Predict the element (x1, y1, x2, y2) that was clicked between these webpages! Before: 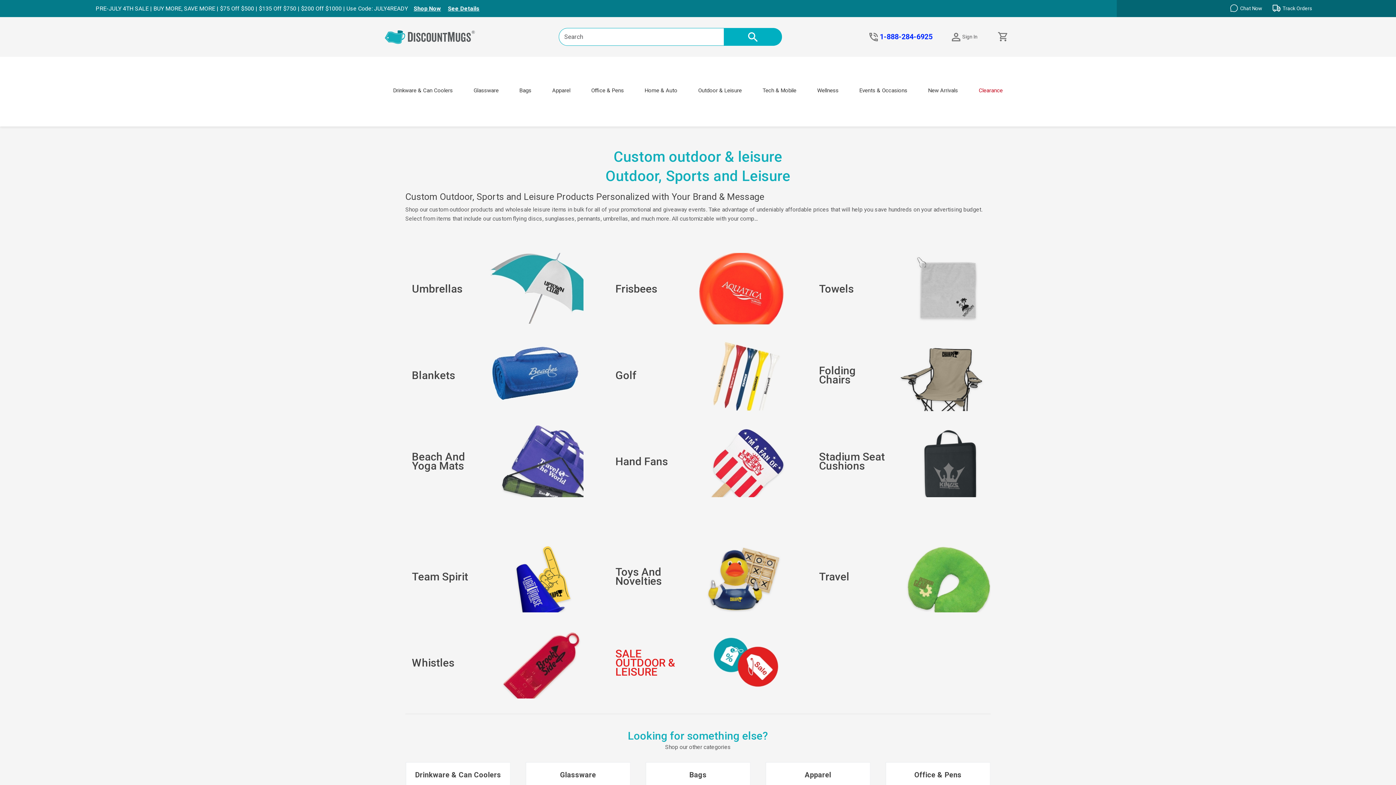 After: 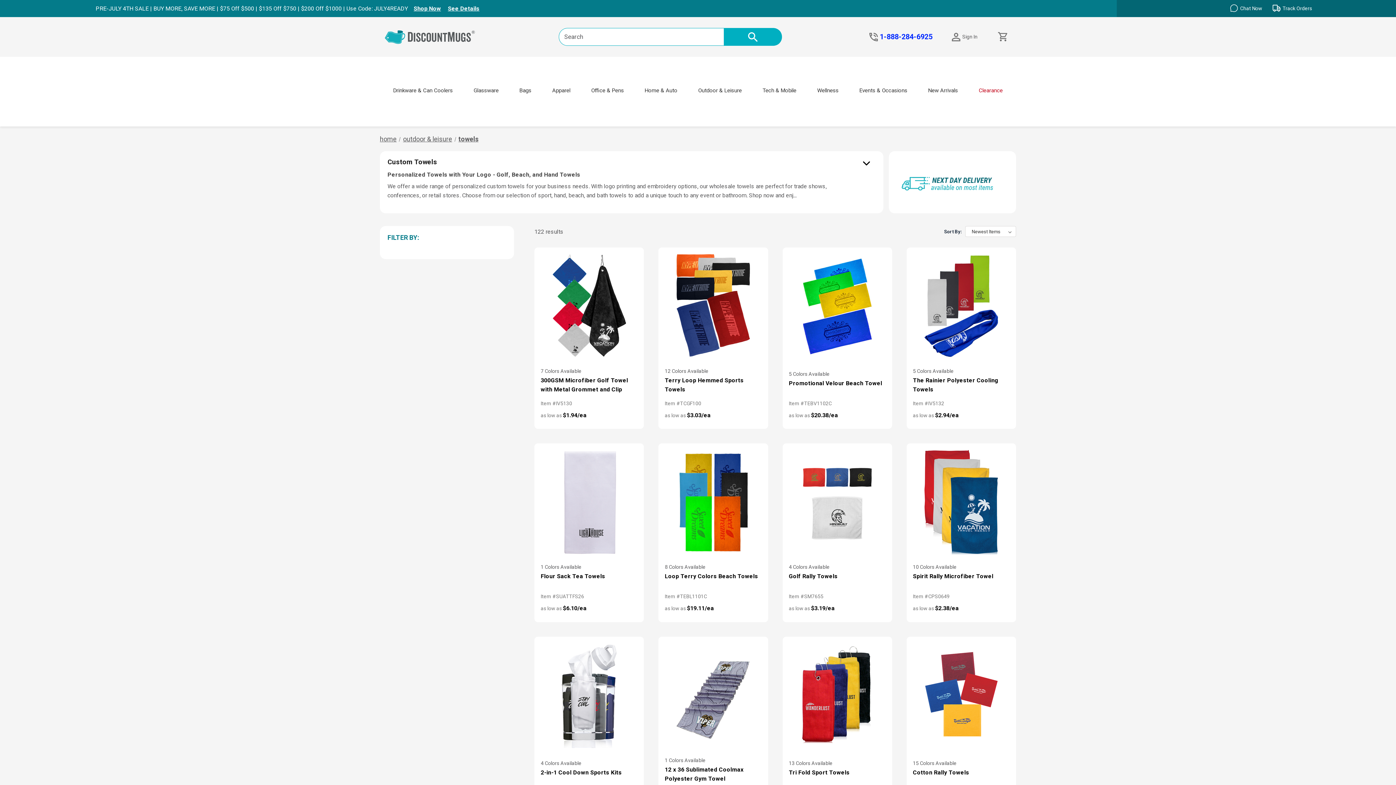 Action: label: Towels bbox: (812, 253, 990, 324)